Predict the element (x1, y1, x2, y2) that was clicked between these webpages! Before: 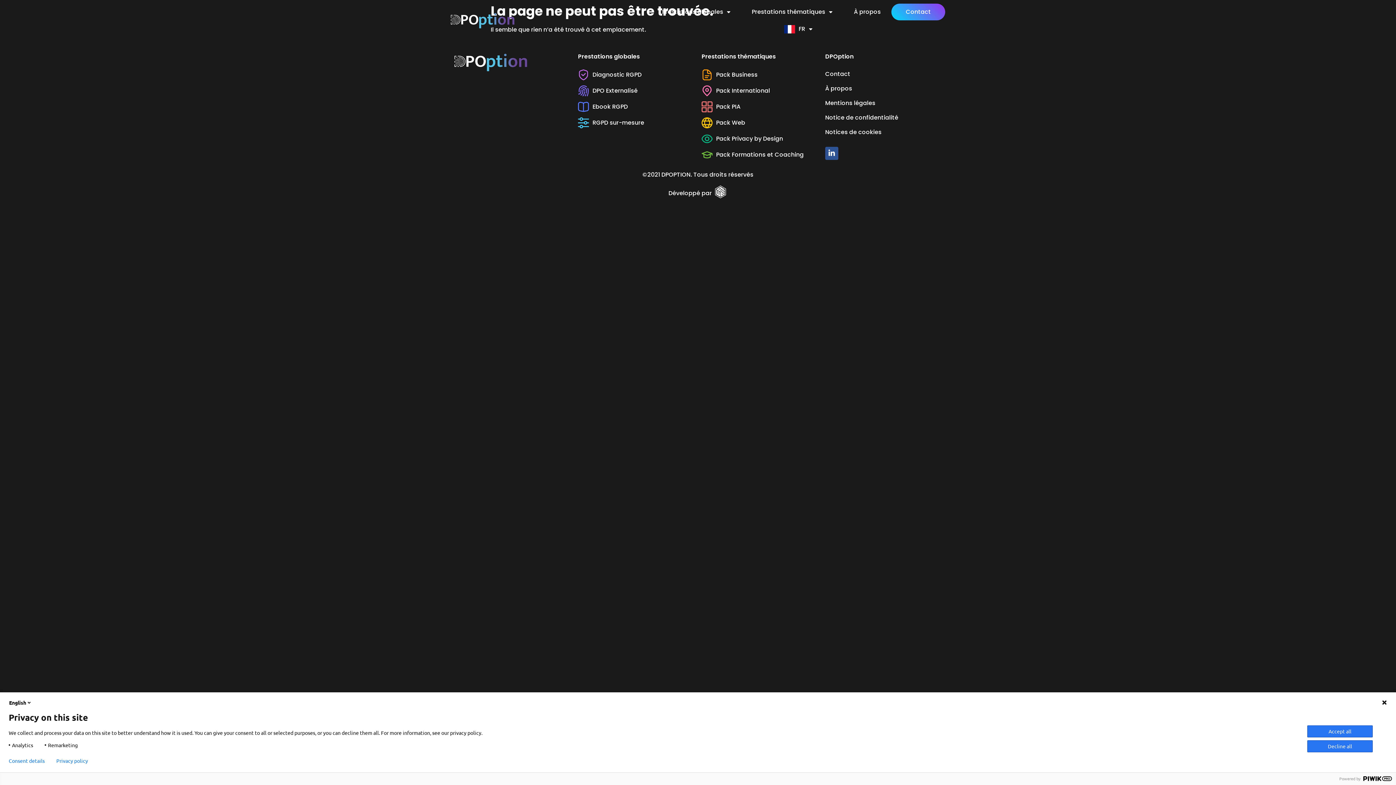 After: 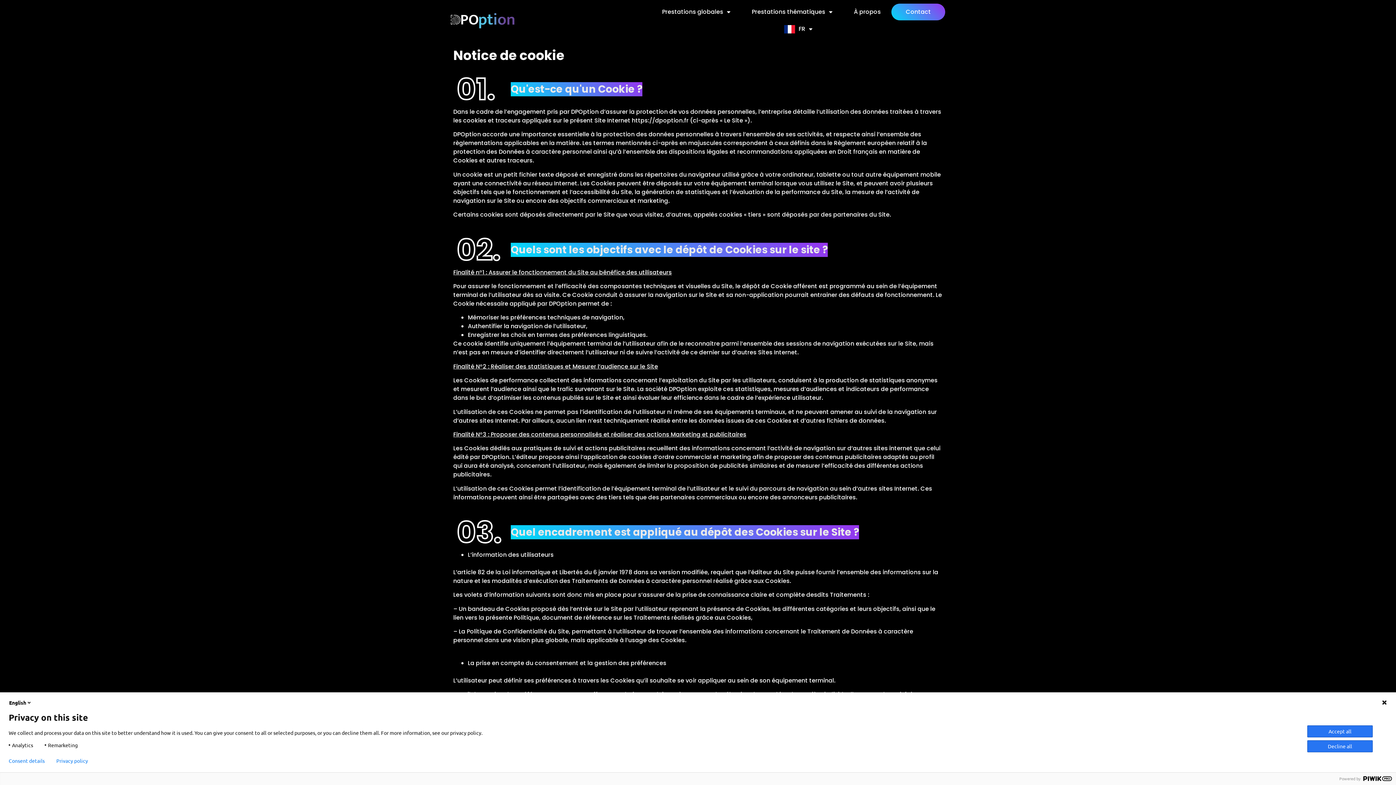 Action: label: Notices de cookies bbox: (825, 125, 941, 139)